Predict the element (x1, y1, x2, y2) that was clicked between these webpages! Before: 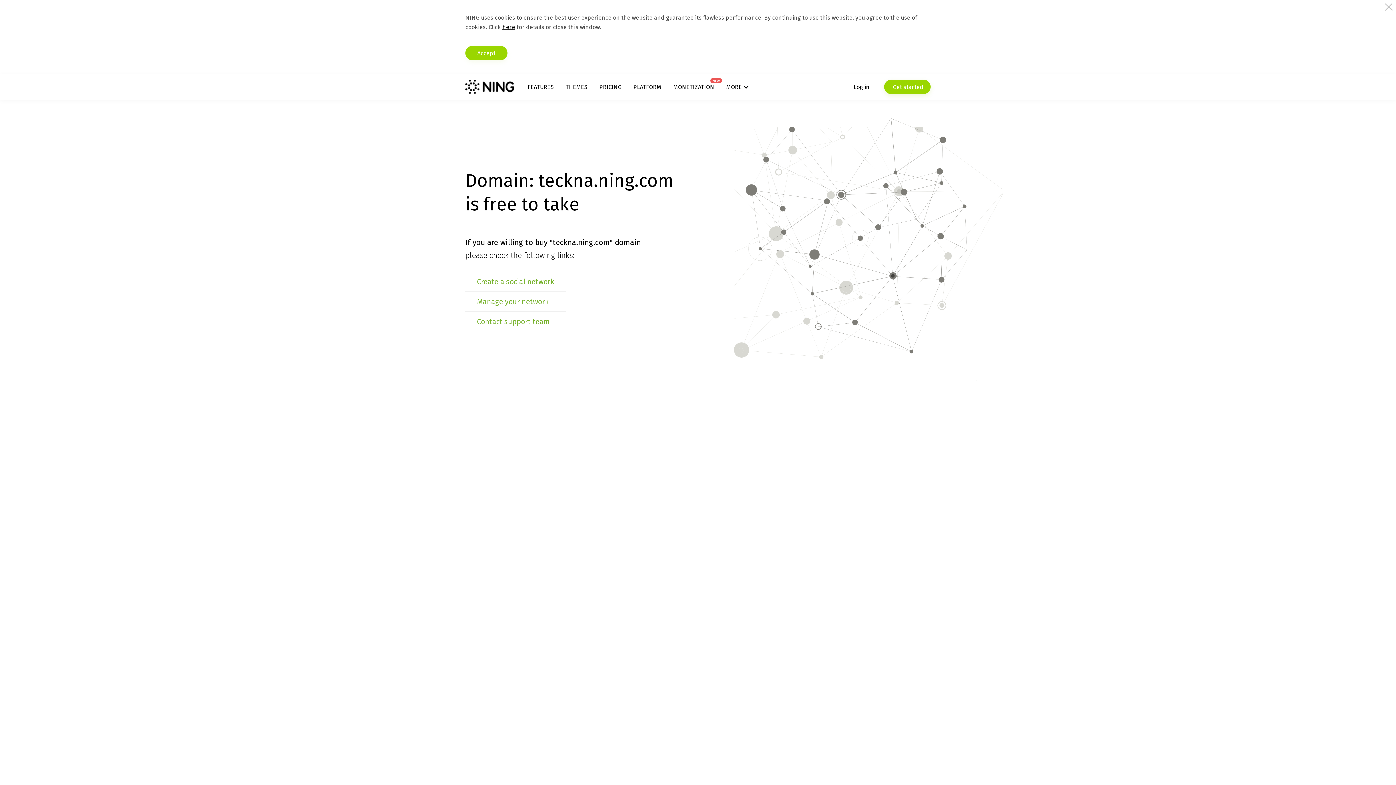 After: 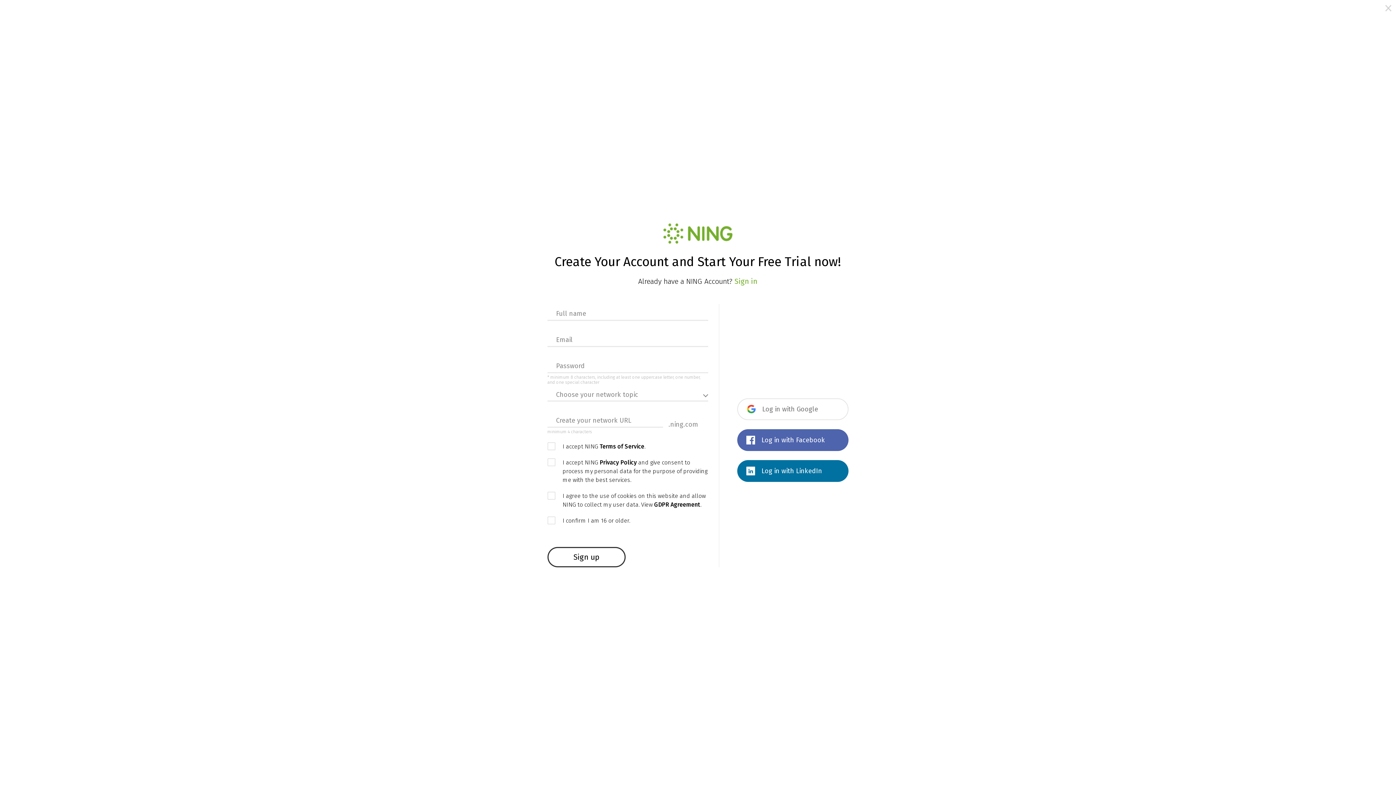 Action: label:  Get started bbox: (884, 79, 930, 94)